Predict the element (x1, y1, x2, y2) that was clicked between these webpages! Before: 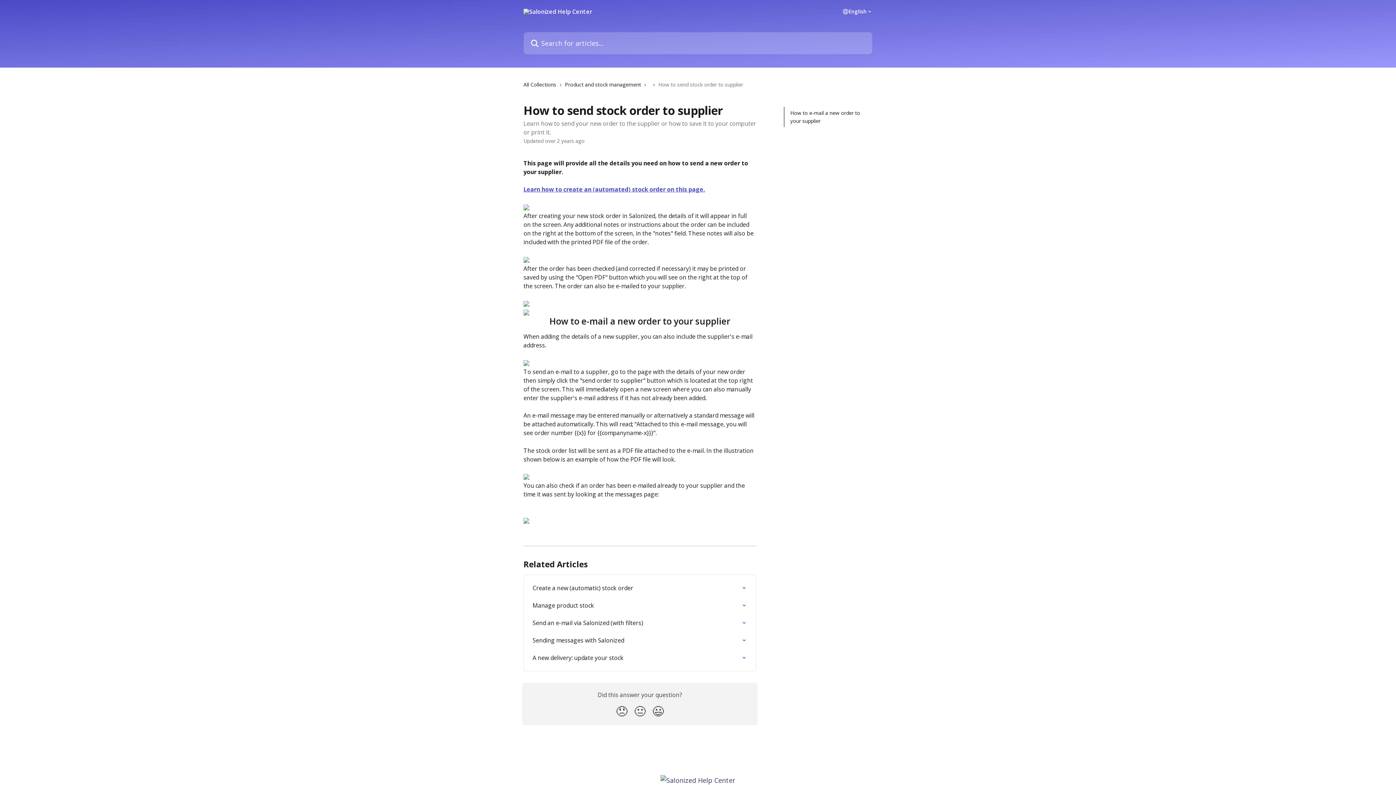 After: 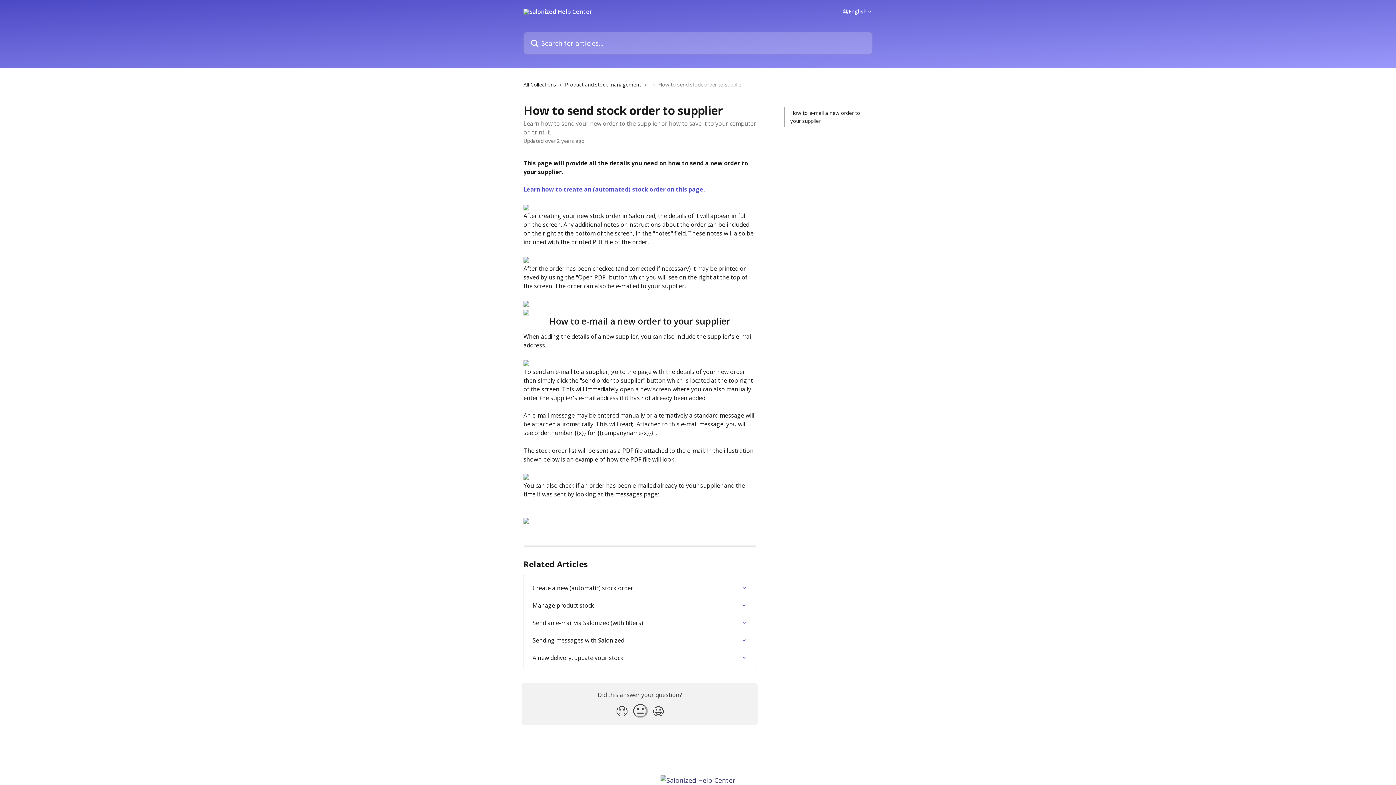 Action: bbox: (630, 701, 649, 721) label: Neutral Reaction